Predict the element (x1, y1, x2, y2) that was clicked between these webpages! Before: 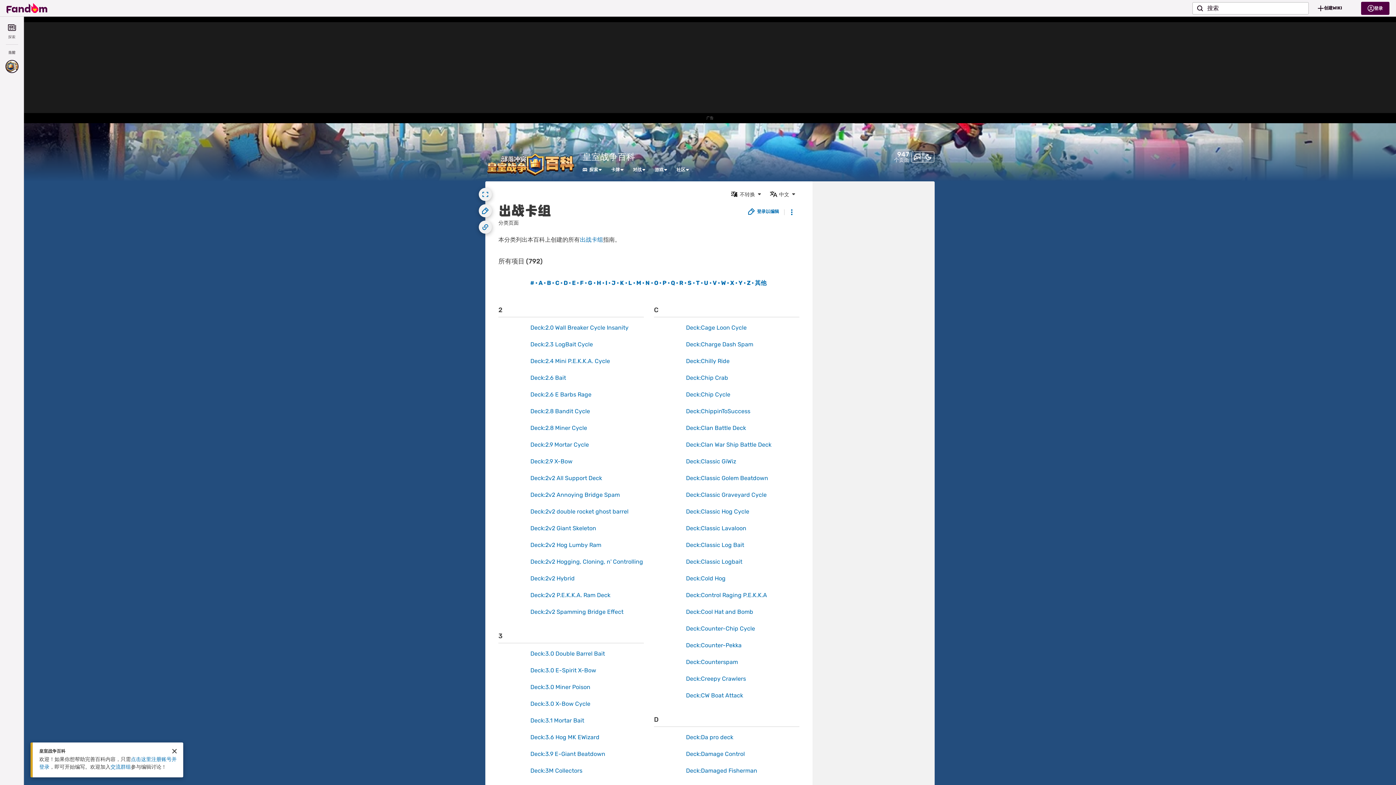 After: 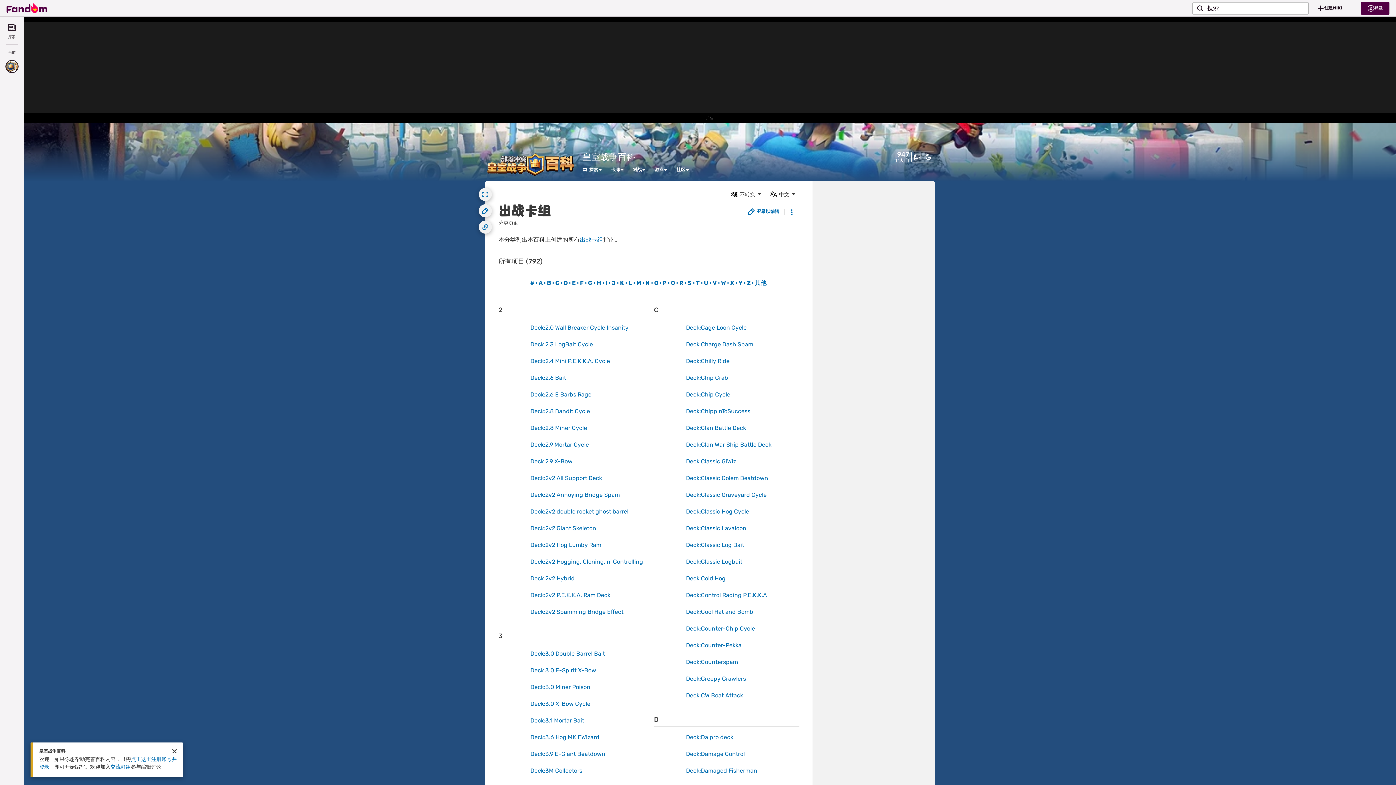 Action: bbox: (530, 278, 534, 288) label: #